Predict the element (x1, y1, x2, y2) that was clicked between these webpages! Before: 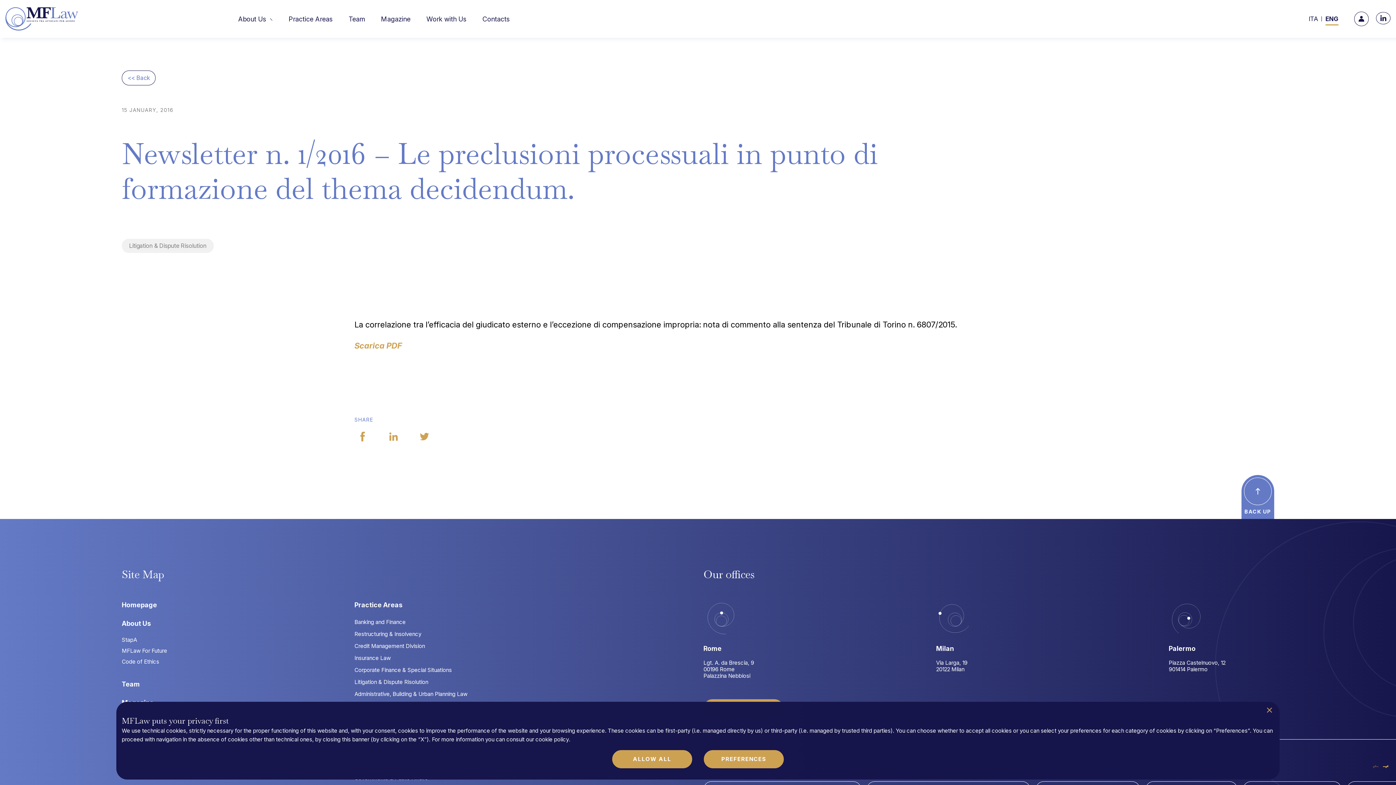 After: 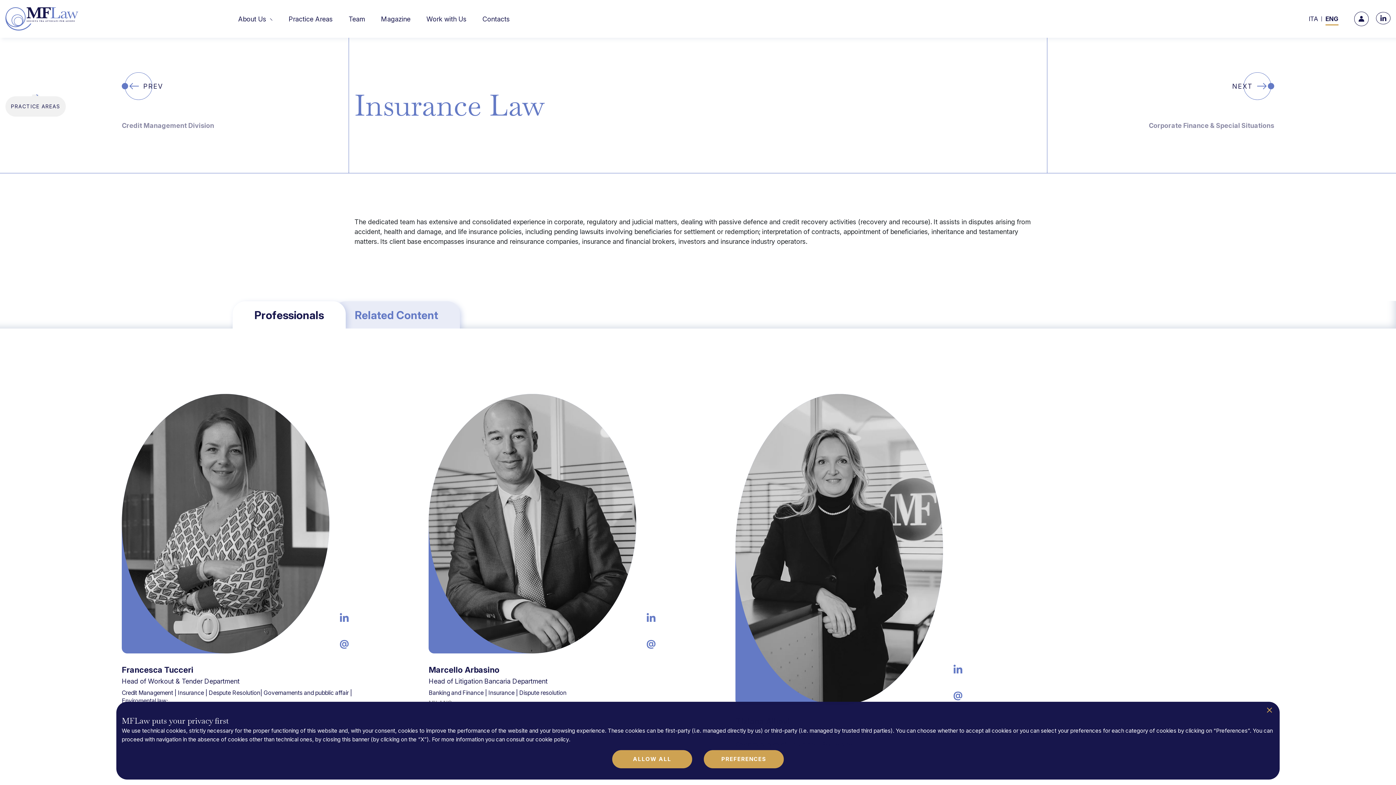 Action: label: Insurance Law bbox: (354, 652, 390, 664)